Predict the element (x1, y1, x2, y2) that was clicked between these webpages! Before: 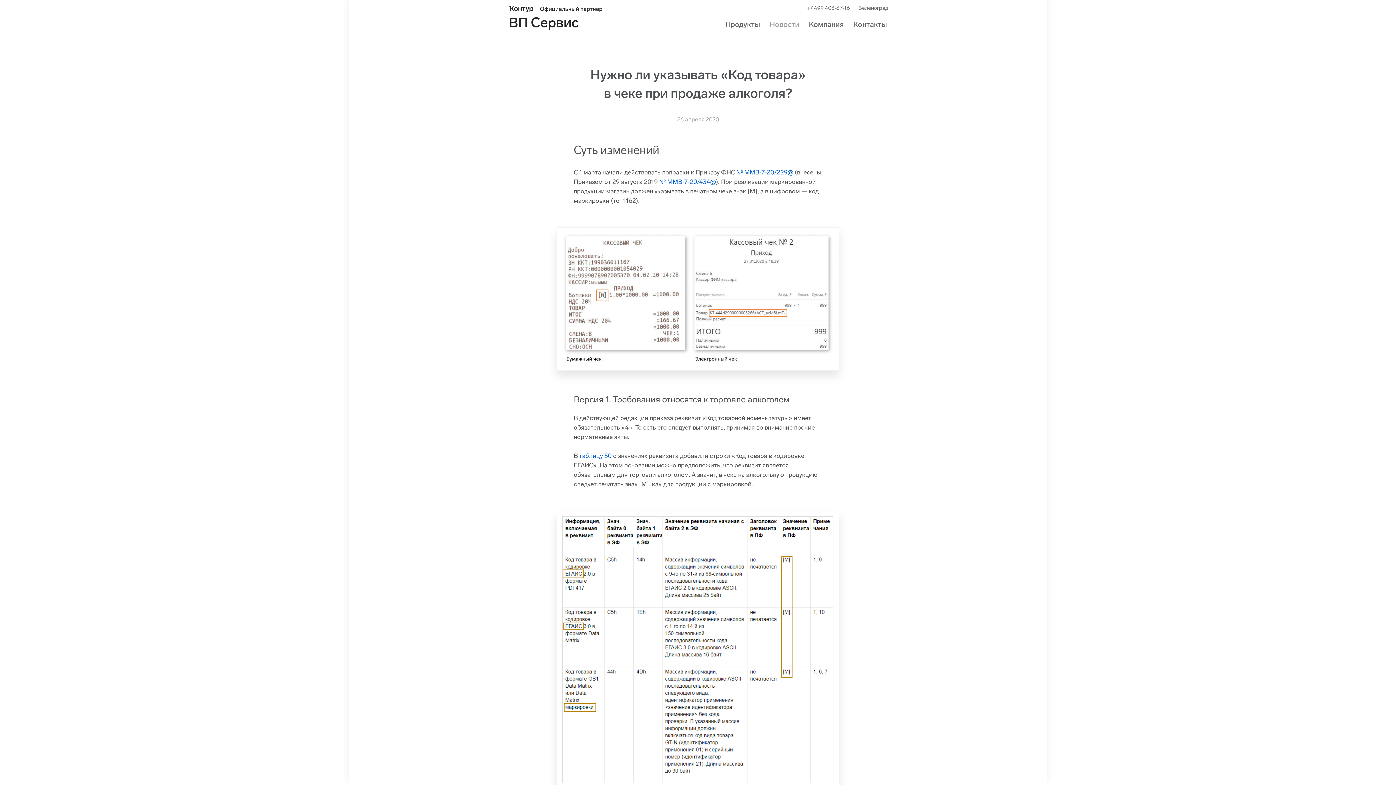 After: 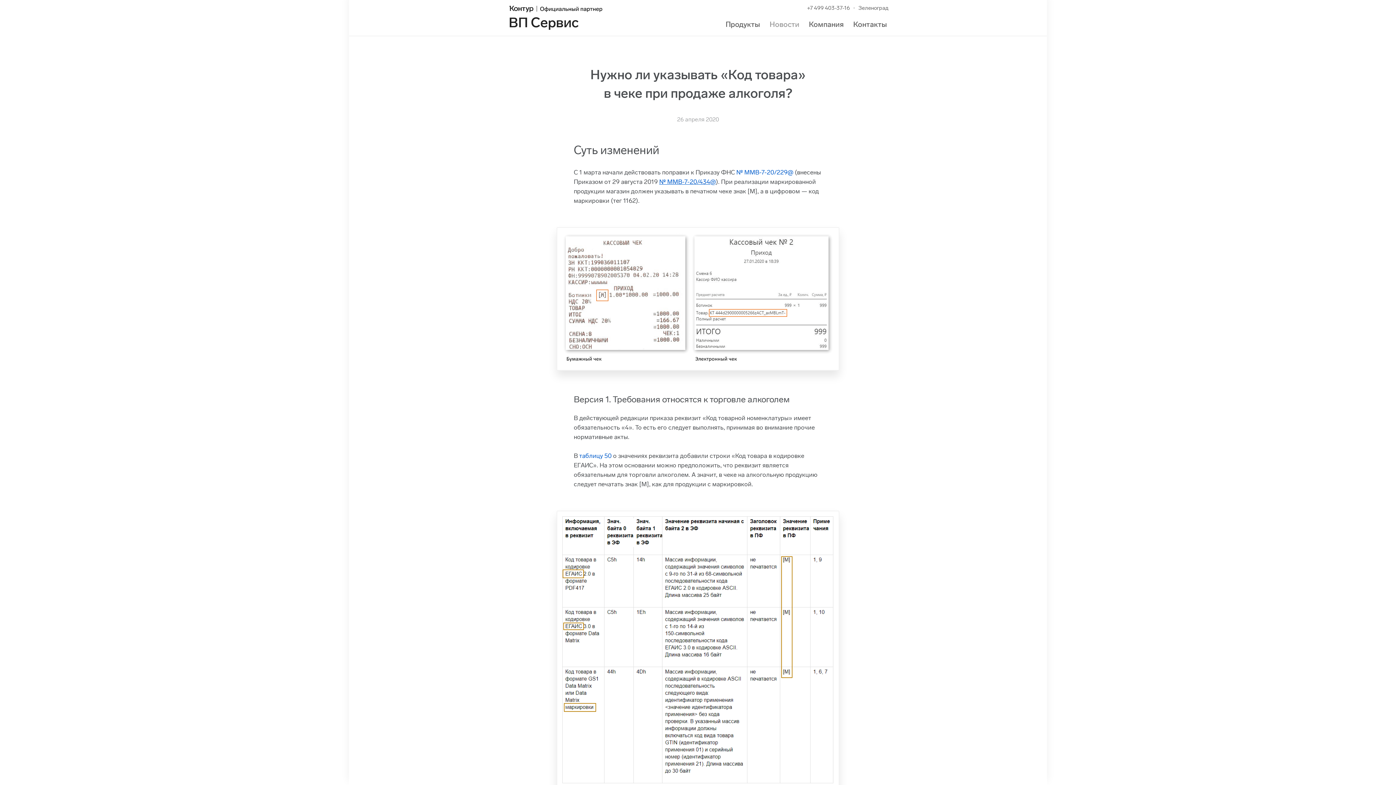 Action: bbox: (659, 178, 716, 185) label: № ММВ-7-20/434@